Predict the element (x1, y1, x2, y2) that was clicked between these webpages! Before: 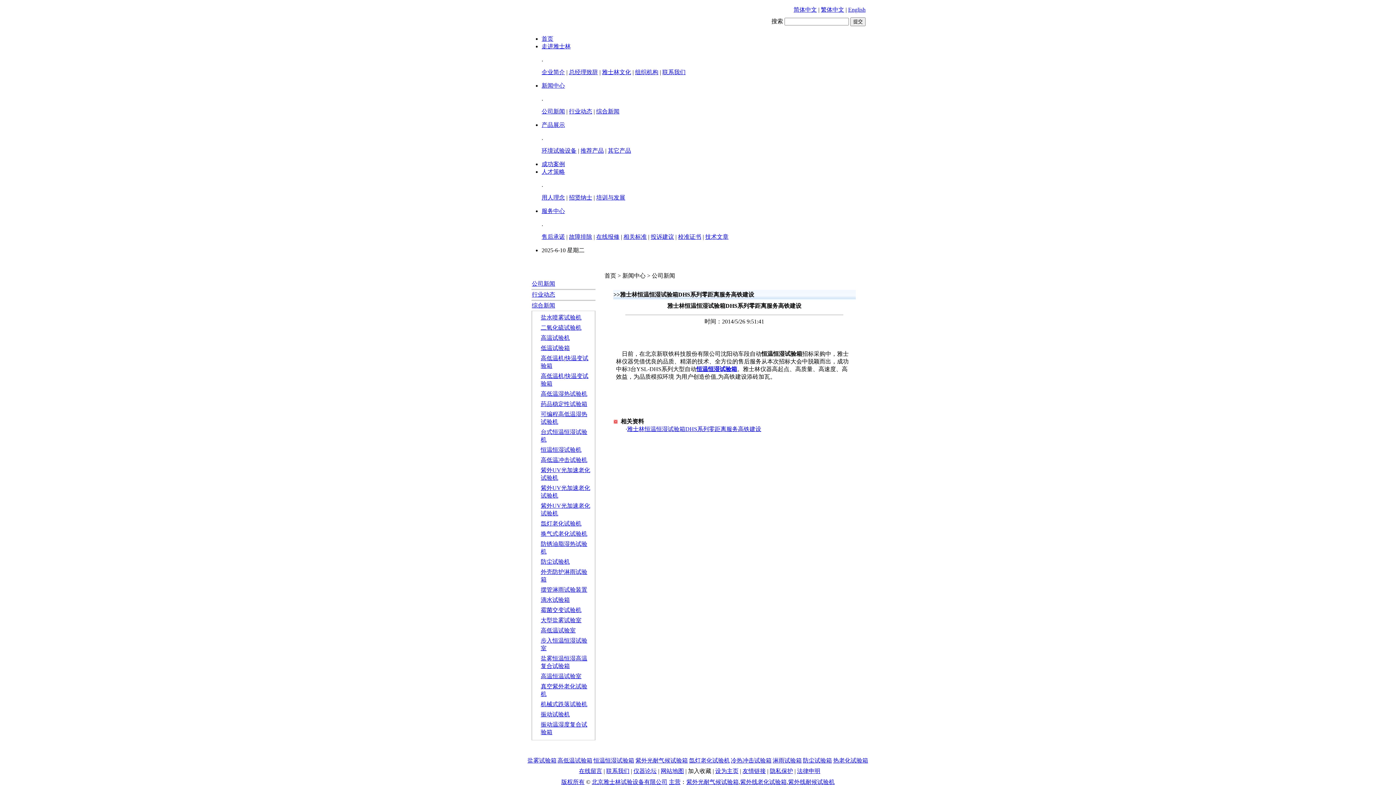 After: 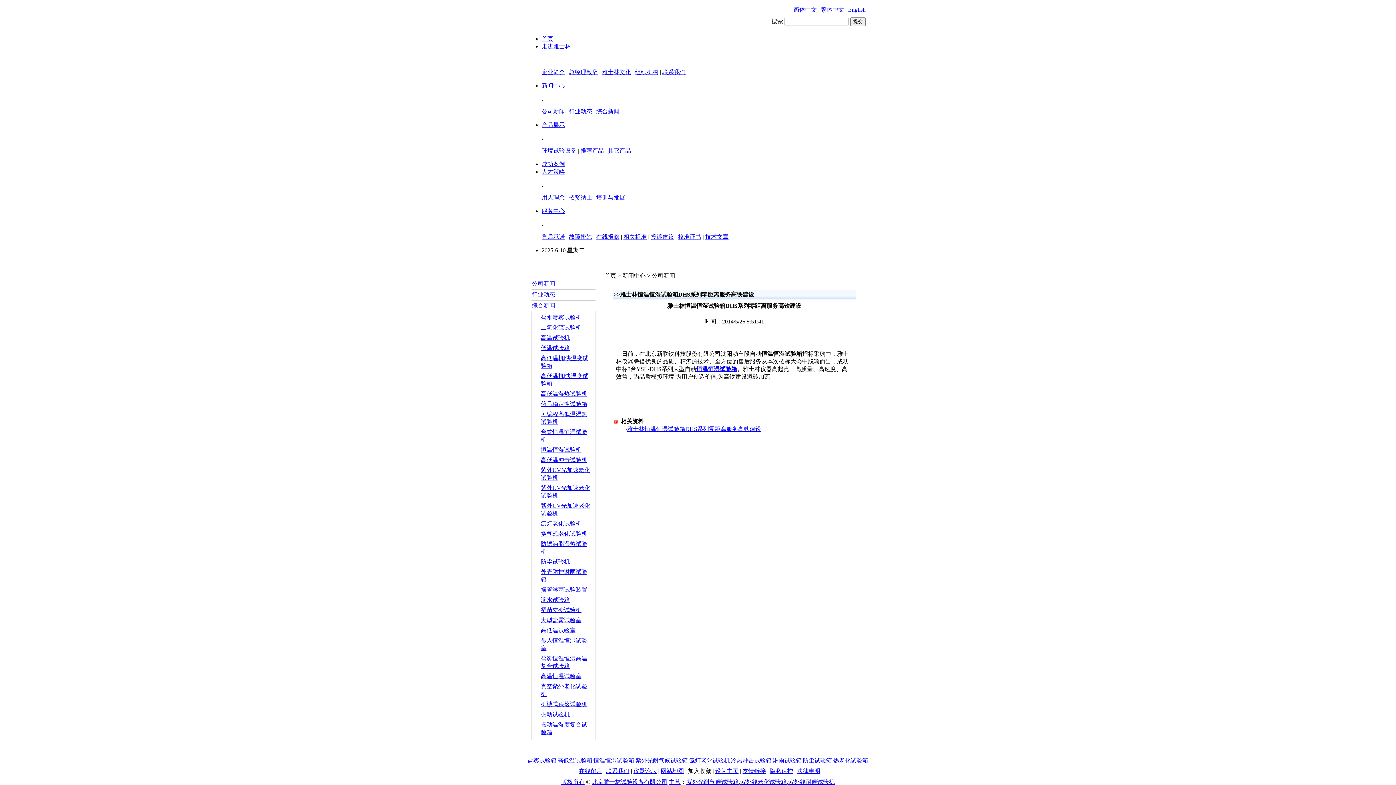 Action: label: 恒温恒湿试验箱 bbox: (593, 757, 634, 764)